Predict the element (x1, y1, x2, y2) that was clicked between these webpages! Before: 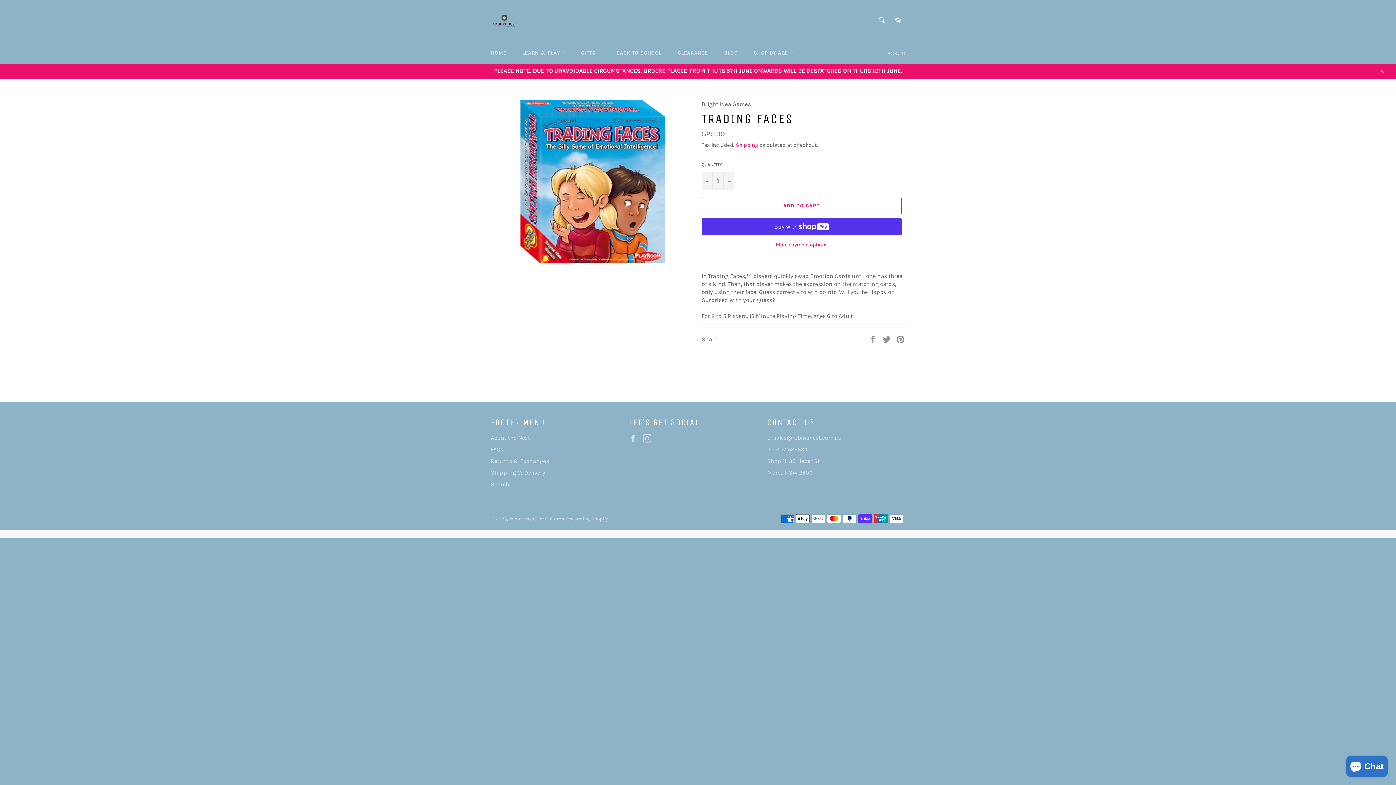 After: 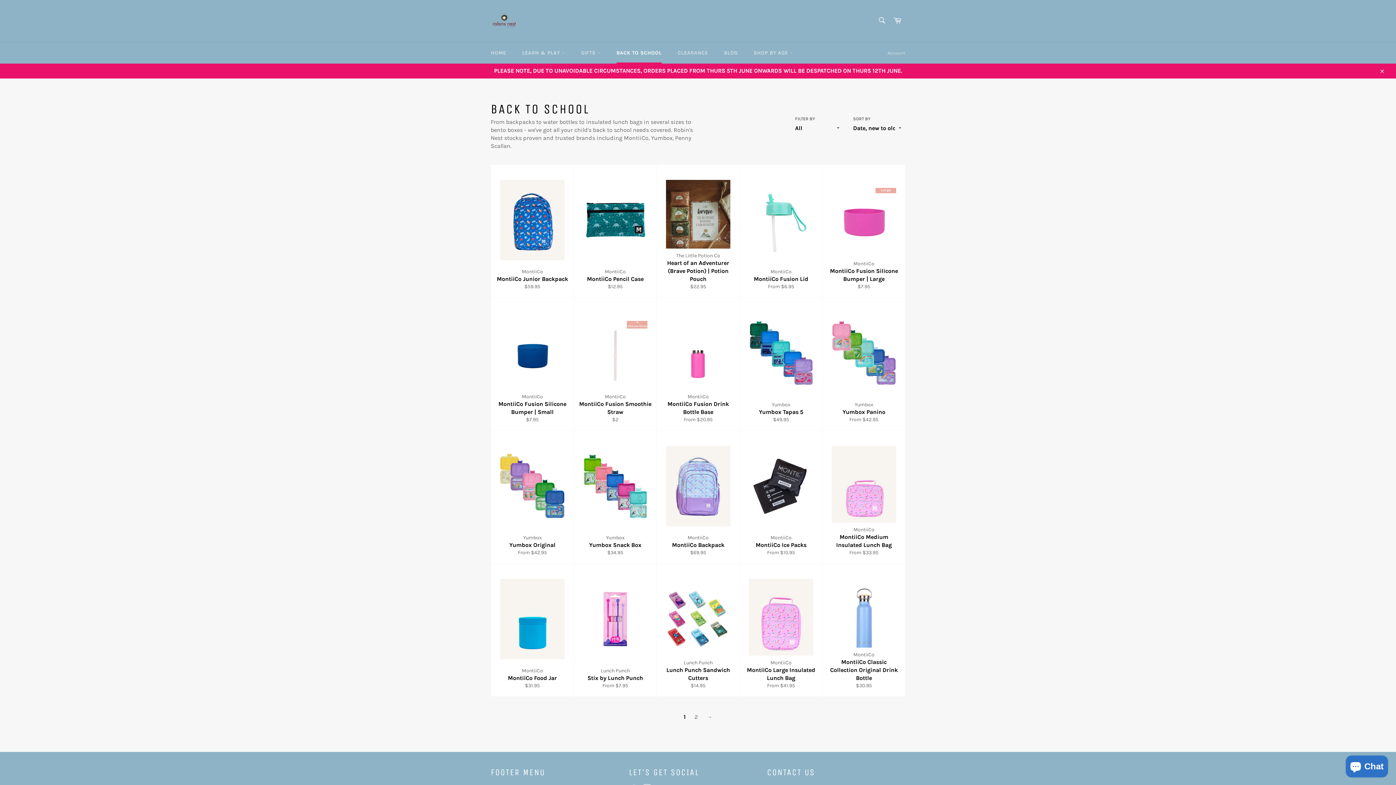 Action: label: BACK TO SCHOOL bbox: (609, 42, 669, 63)